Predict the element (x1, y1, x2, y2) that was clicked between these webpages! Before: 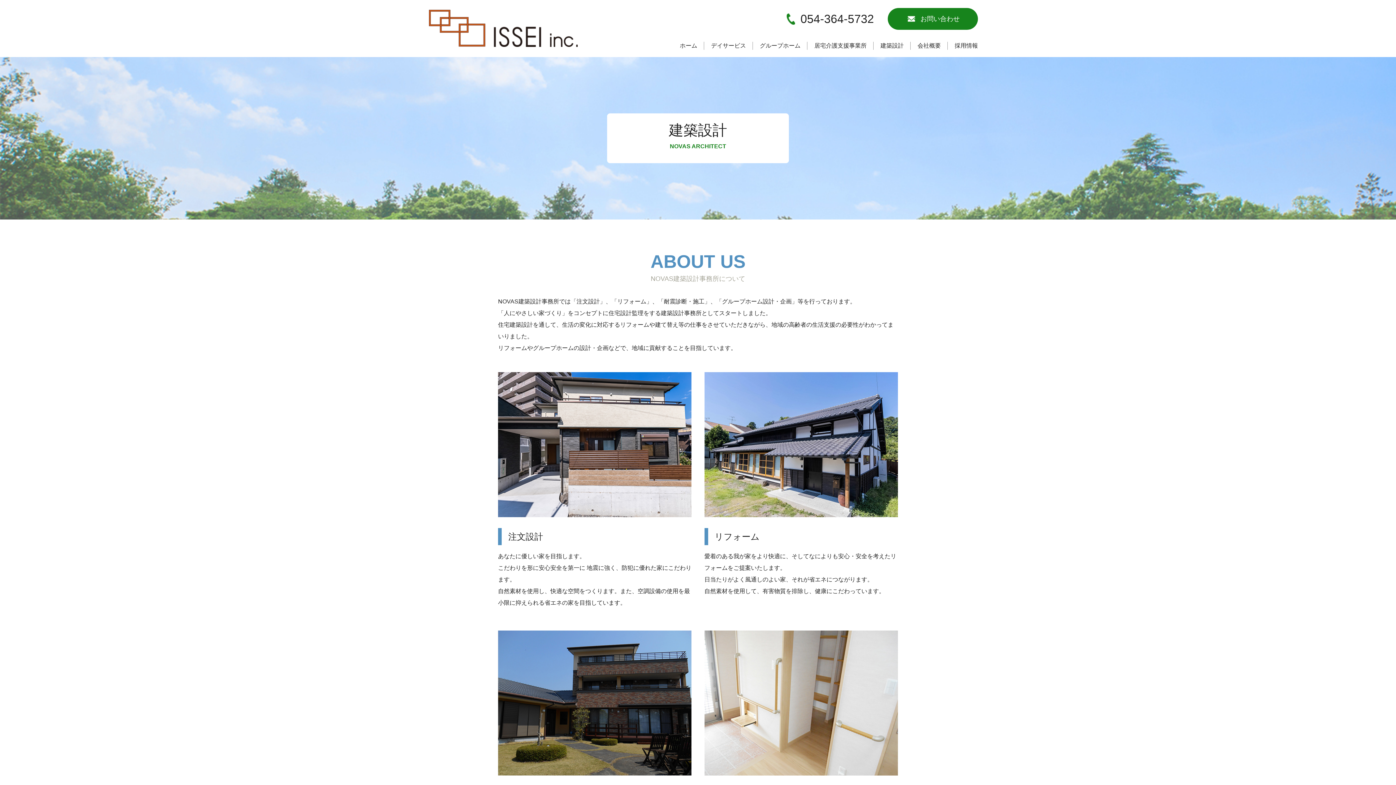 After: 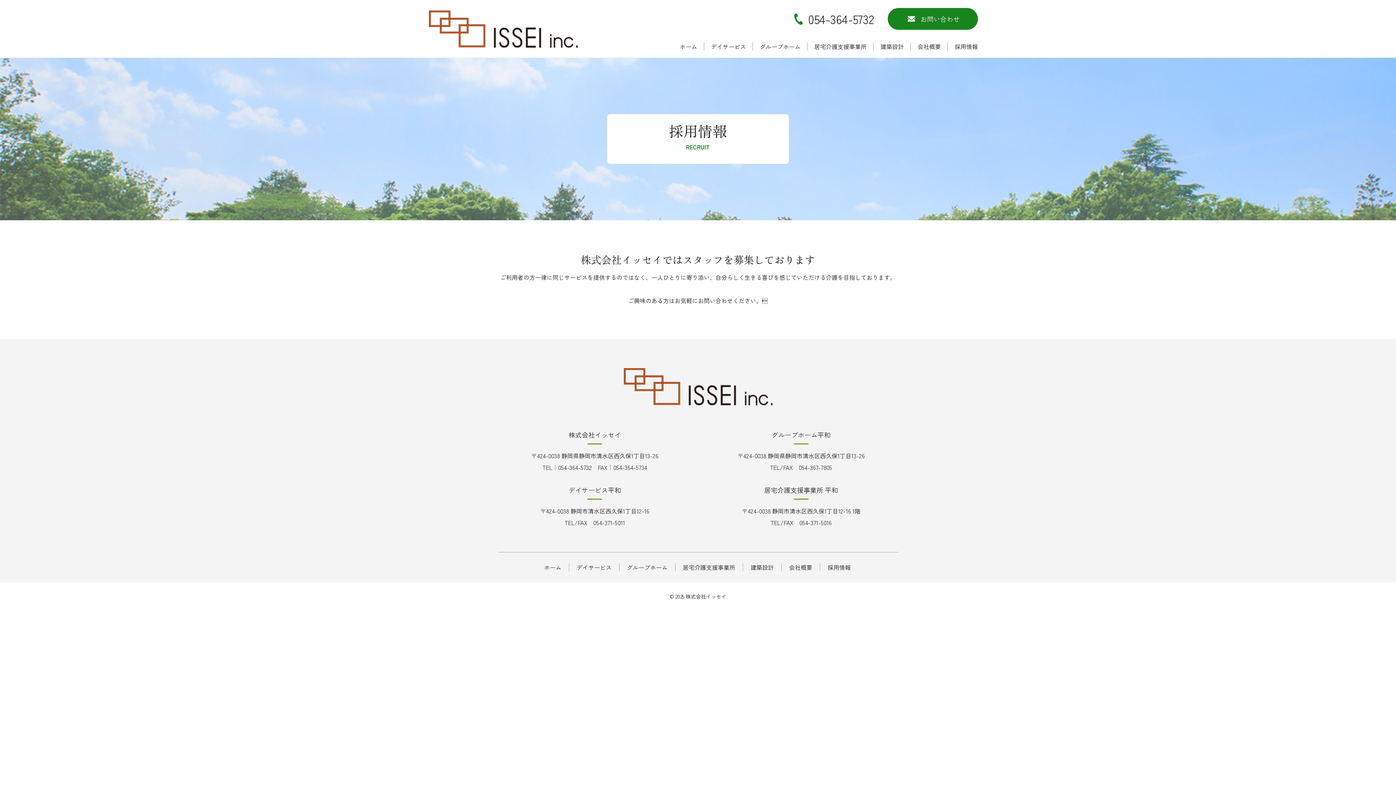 Action: bbox: (949, 42, 978, 48) label: 採用情報